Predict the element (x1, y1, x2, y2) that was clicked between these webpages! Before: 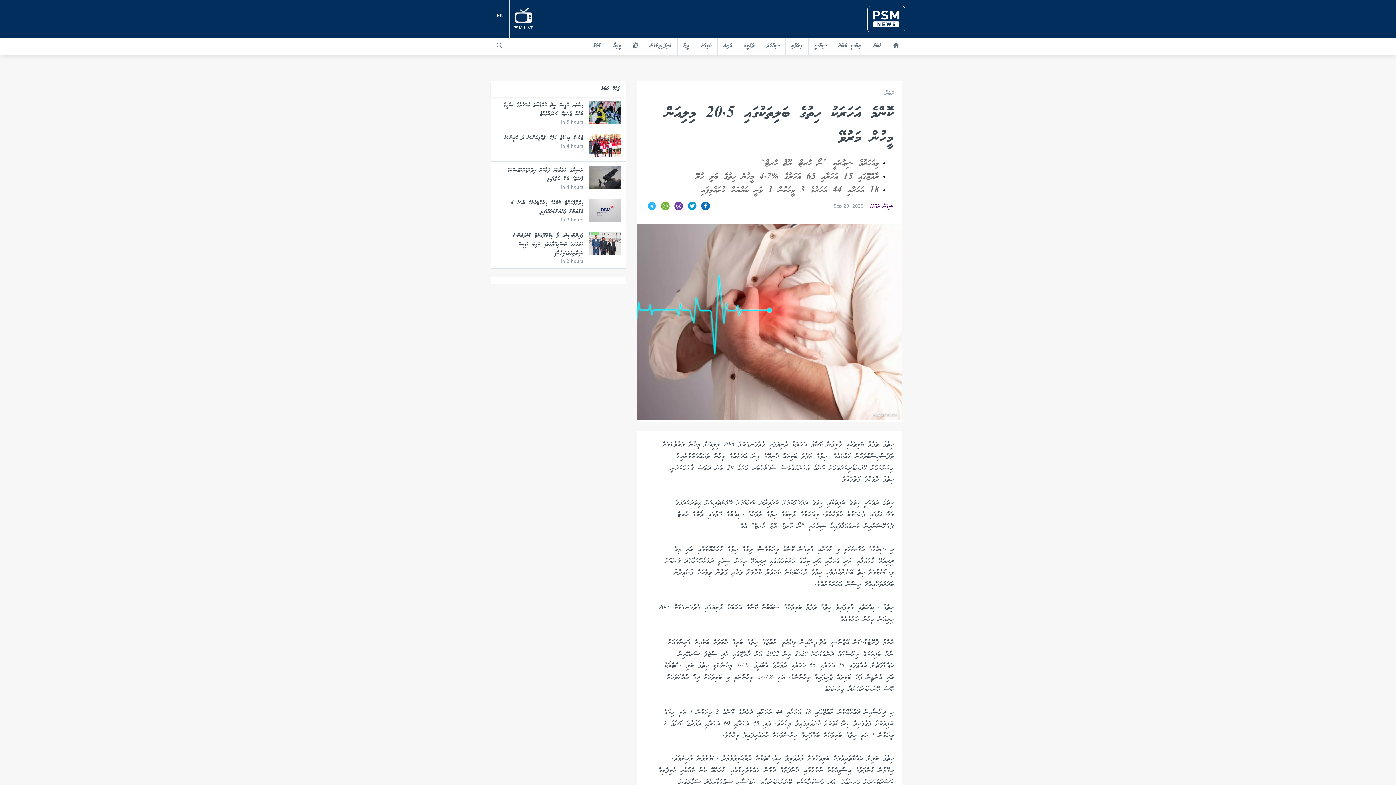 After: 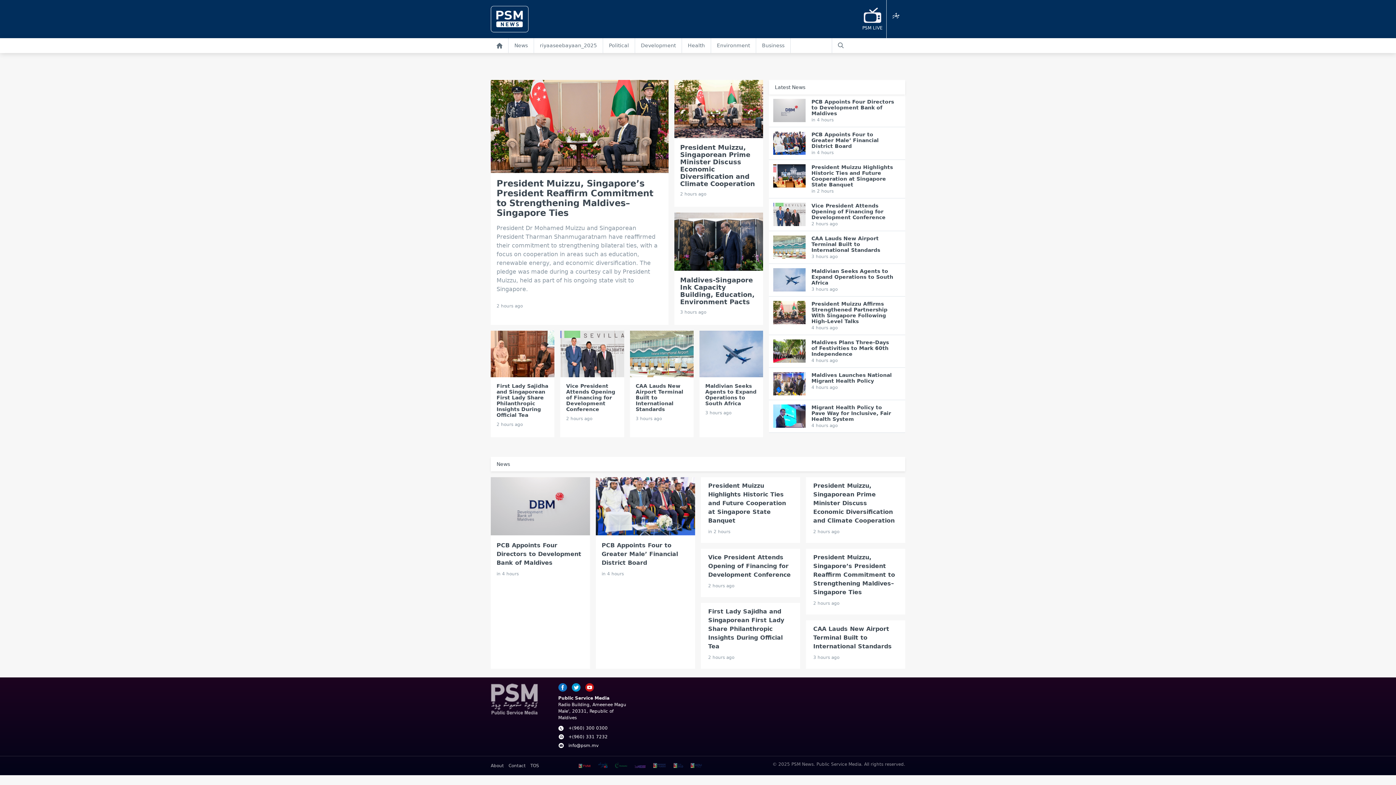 Action: bbox: (490, 0, 509, 38) label: EN